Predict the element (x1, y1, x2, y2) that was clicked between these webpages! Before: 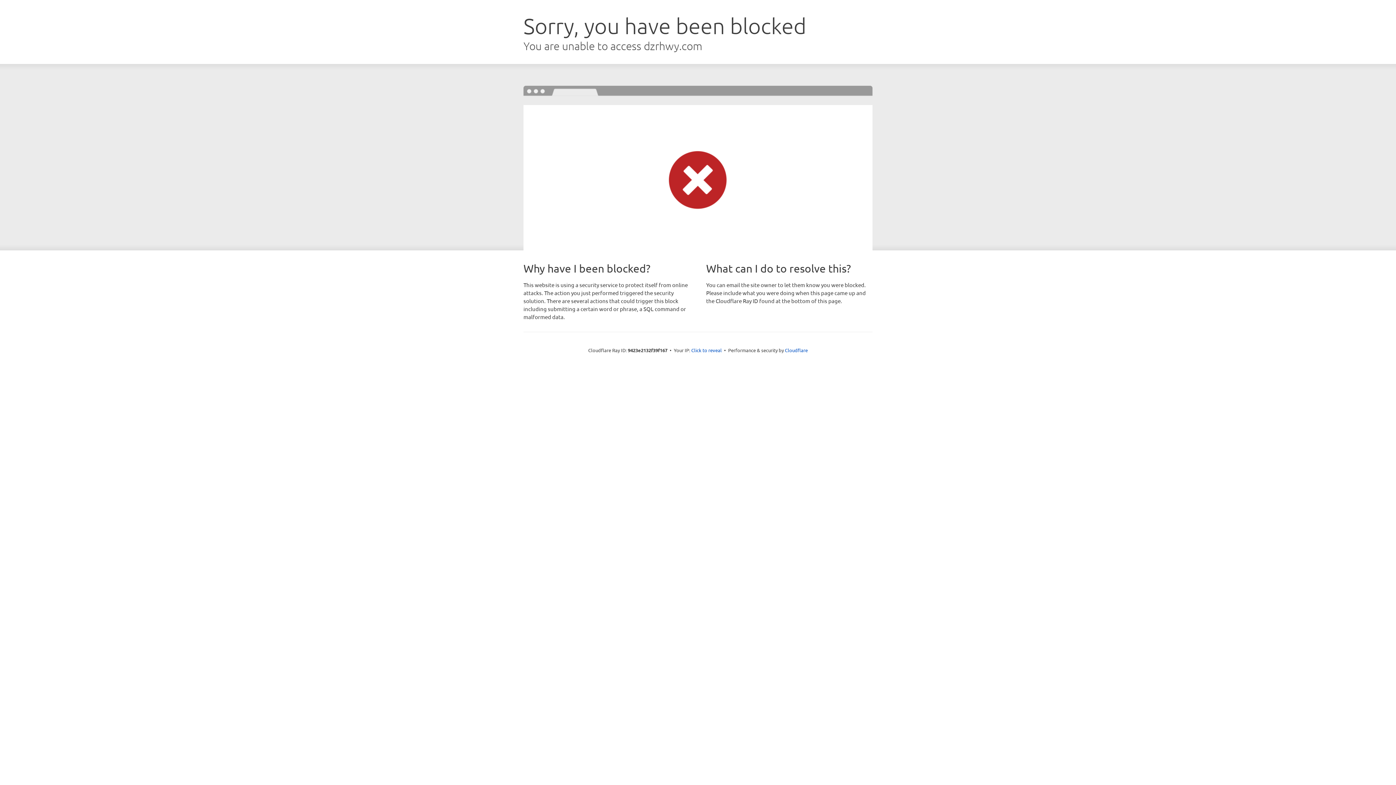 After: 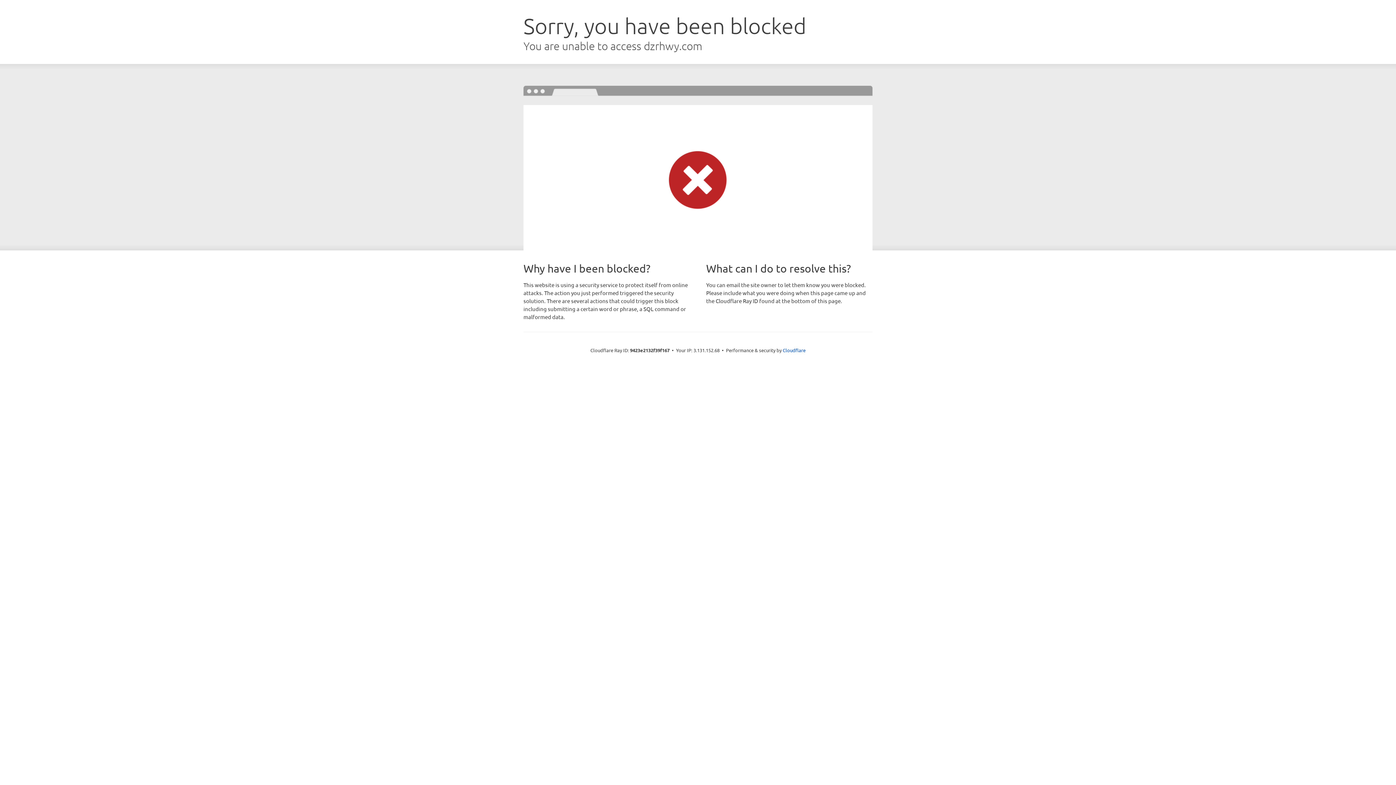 Action: label: Click to reveal bbox: (691, 346, 722, 353)